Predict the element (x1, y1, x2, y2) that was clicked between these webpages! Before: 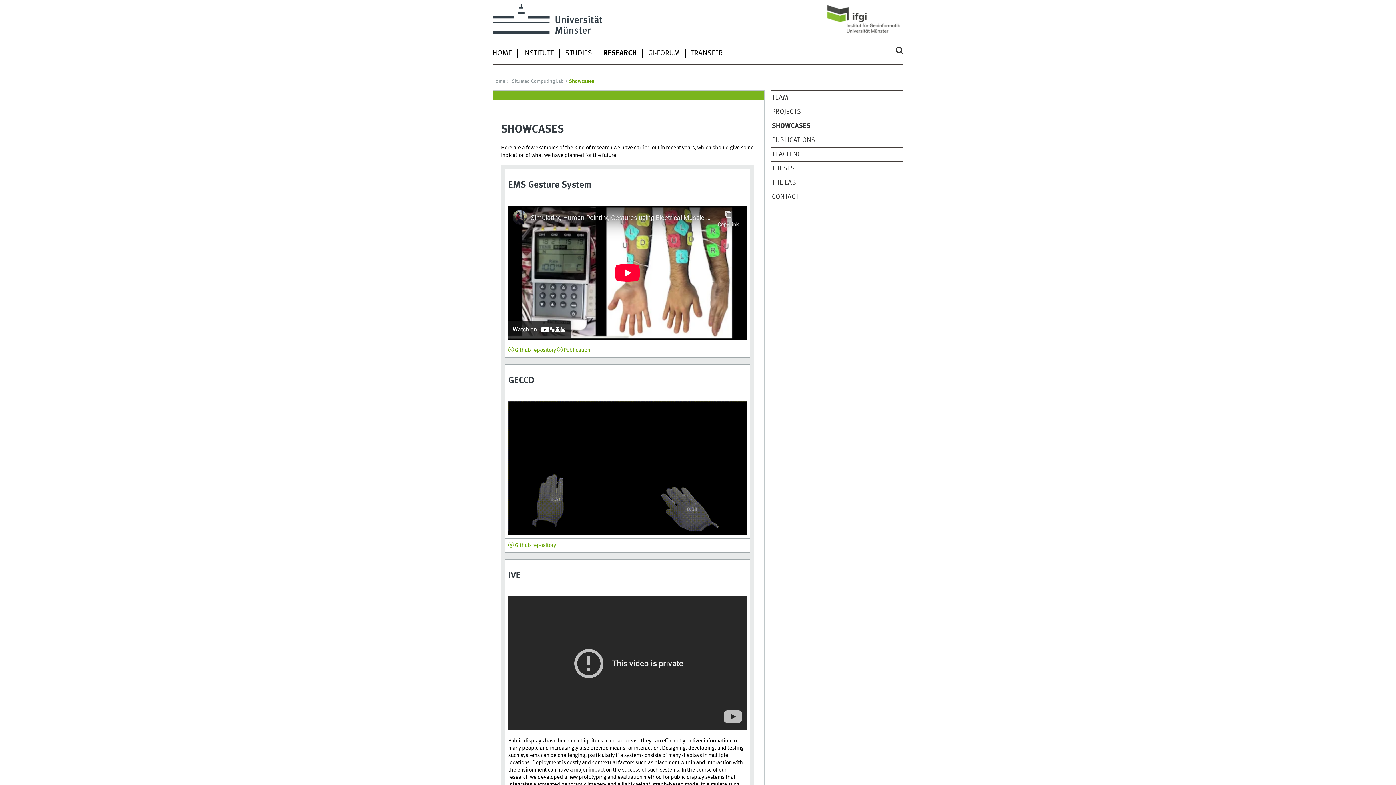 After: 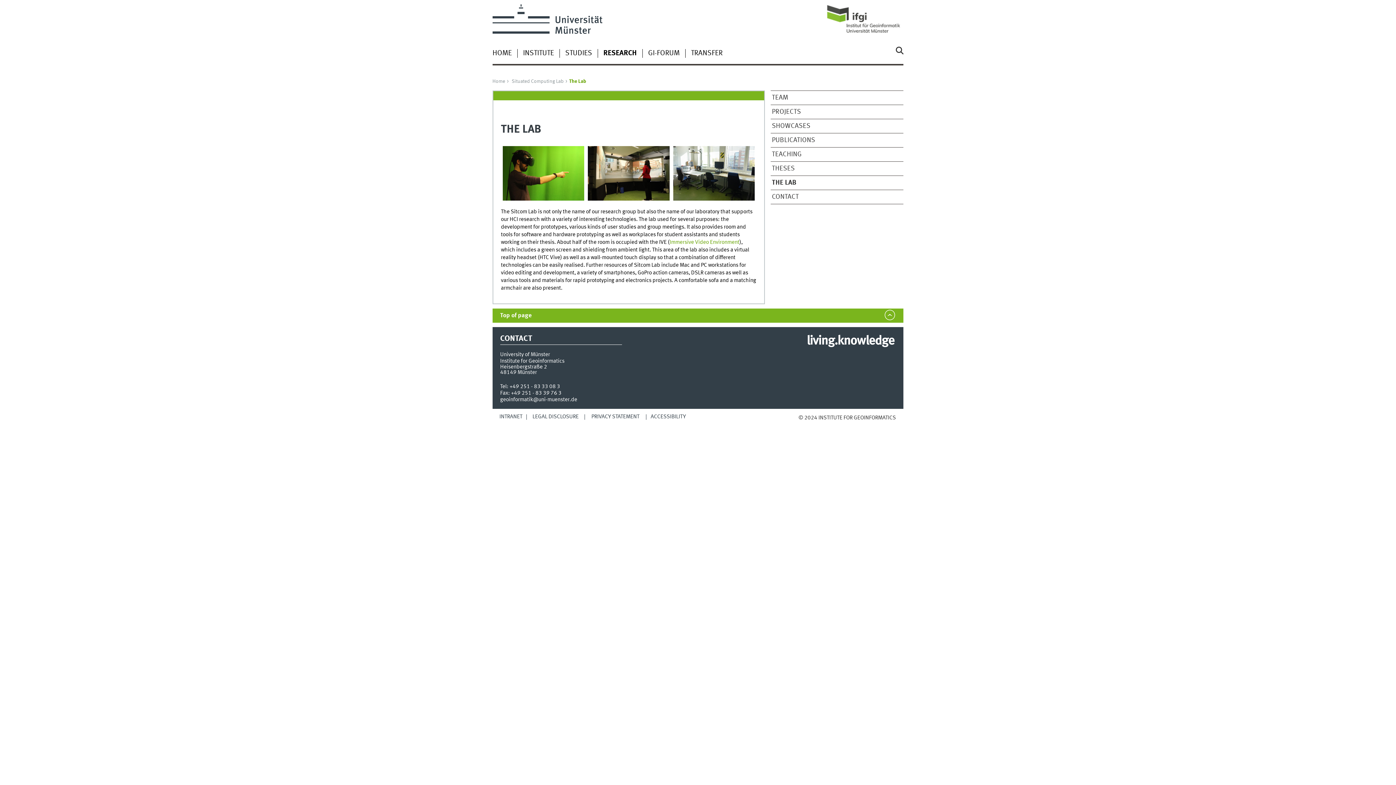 Action: bbox: (772, 179, 890, 186) label: THE LAB